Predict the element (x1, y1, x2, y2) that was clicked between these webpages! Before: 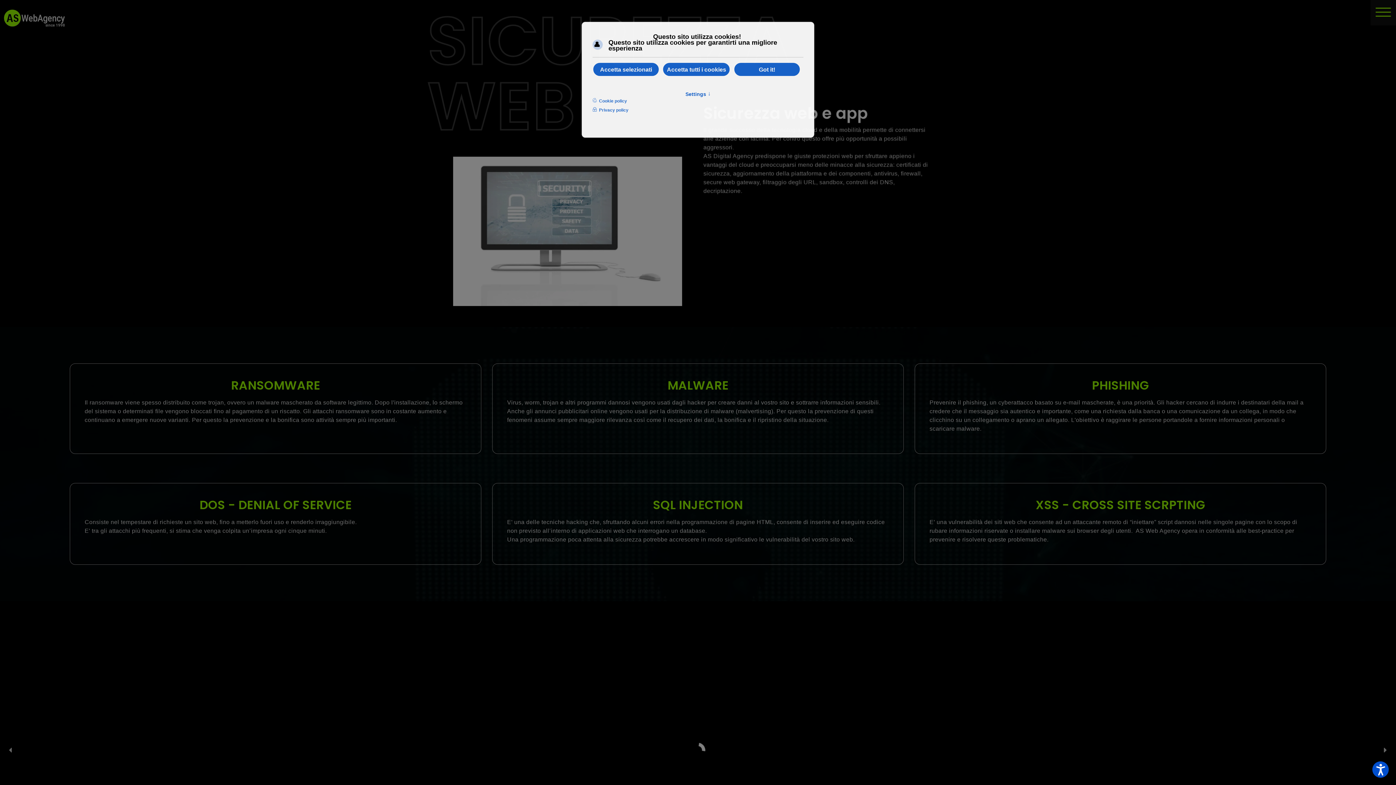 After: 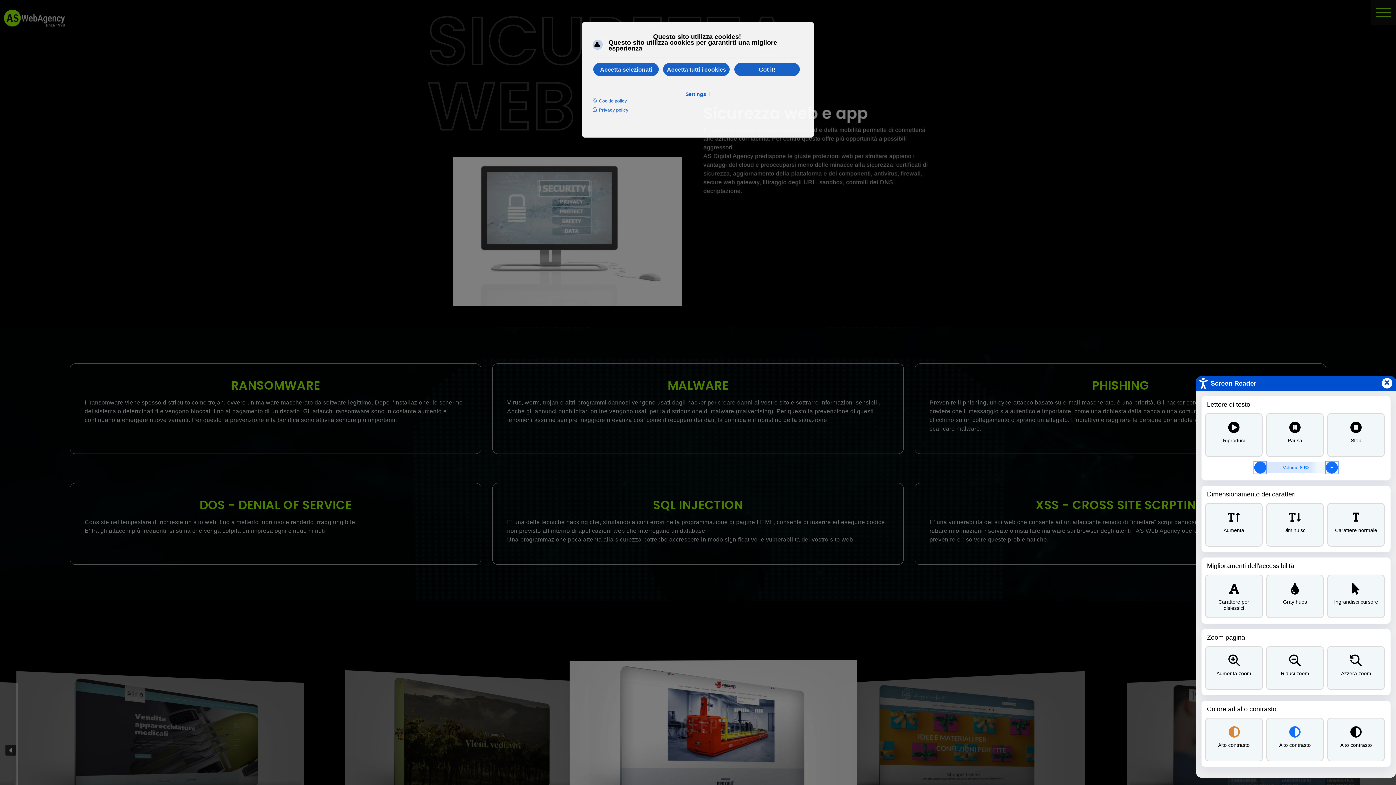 Action: bbox: (1372, 761, 1389, 778) label:  - Screen Reader - 